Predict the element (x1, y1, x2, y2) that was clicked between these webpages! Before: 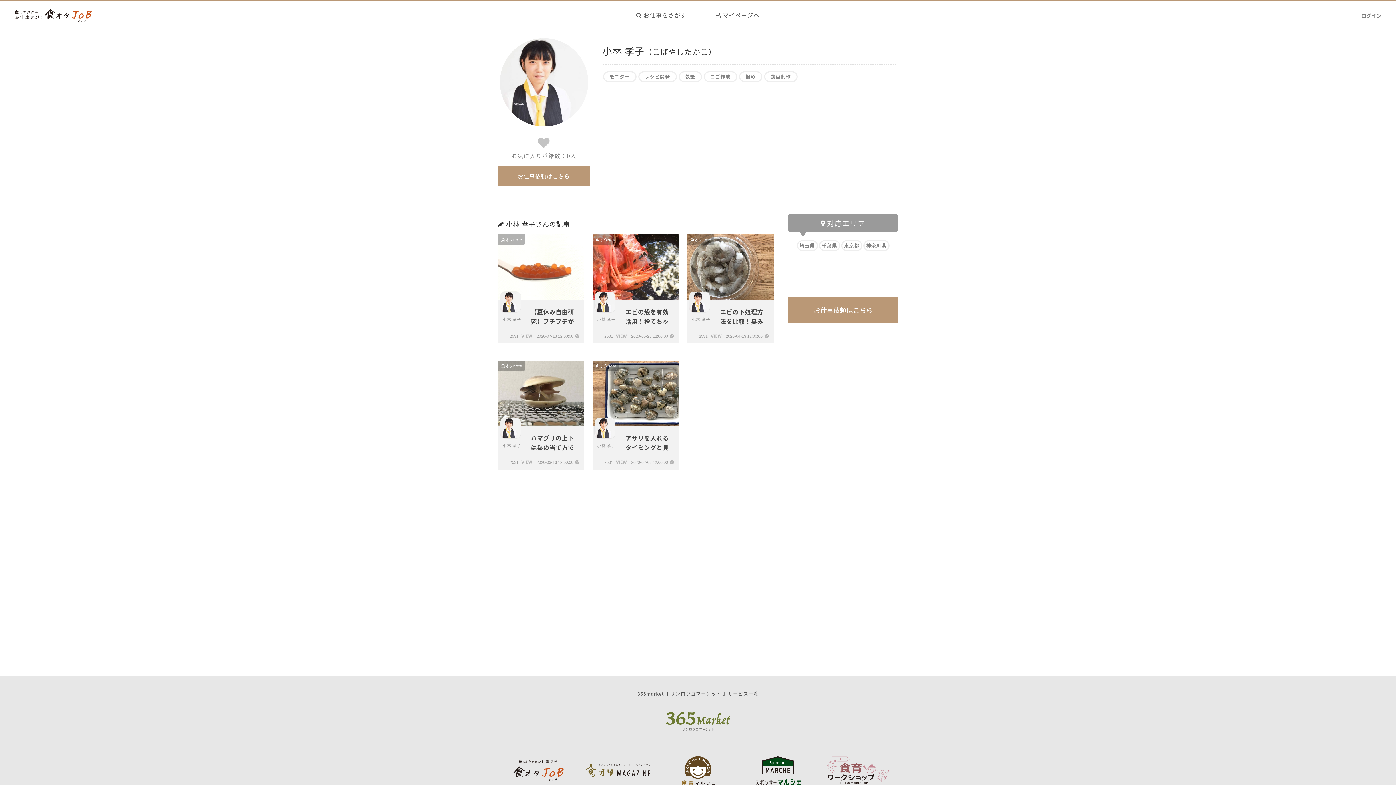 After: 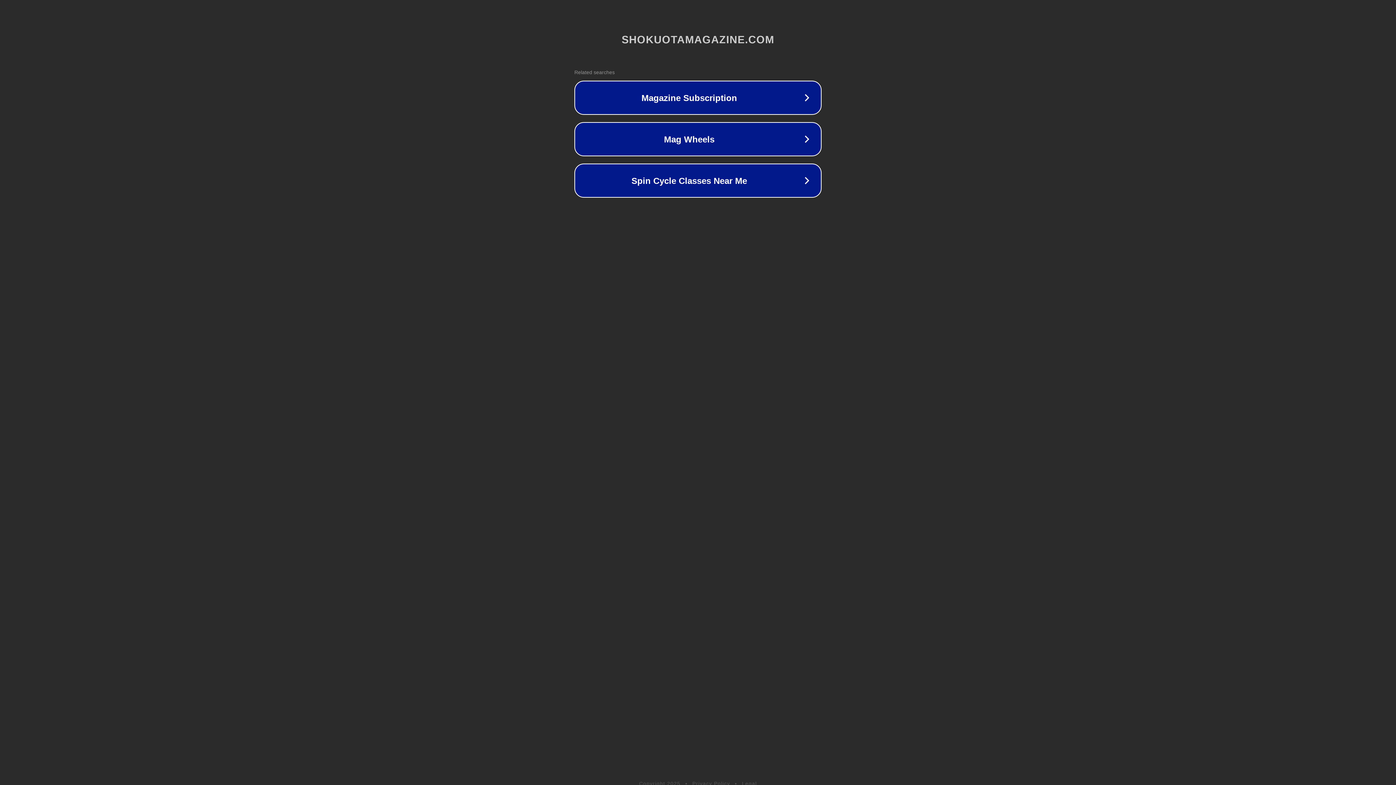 Action: label: エビの殻を有効活用！捨てちゃう部分でアメリケーヌソースや出汁・スープに

小林 孝子

2020-05-25 12:00:00
2531 bbox: (592, 234, 679, 300)